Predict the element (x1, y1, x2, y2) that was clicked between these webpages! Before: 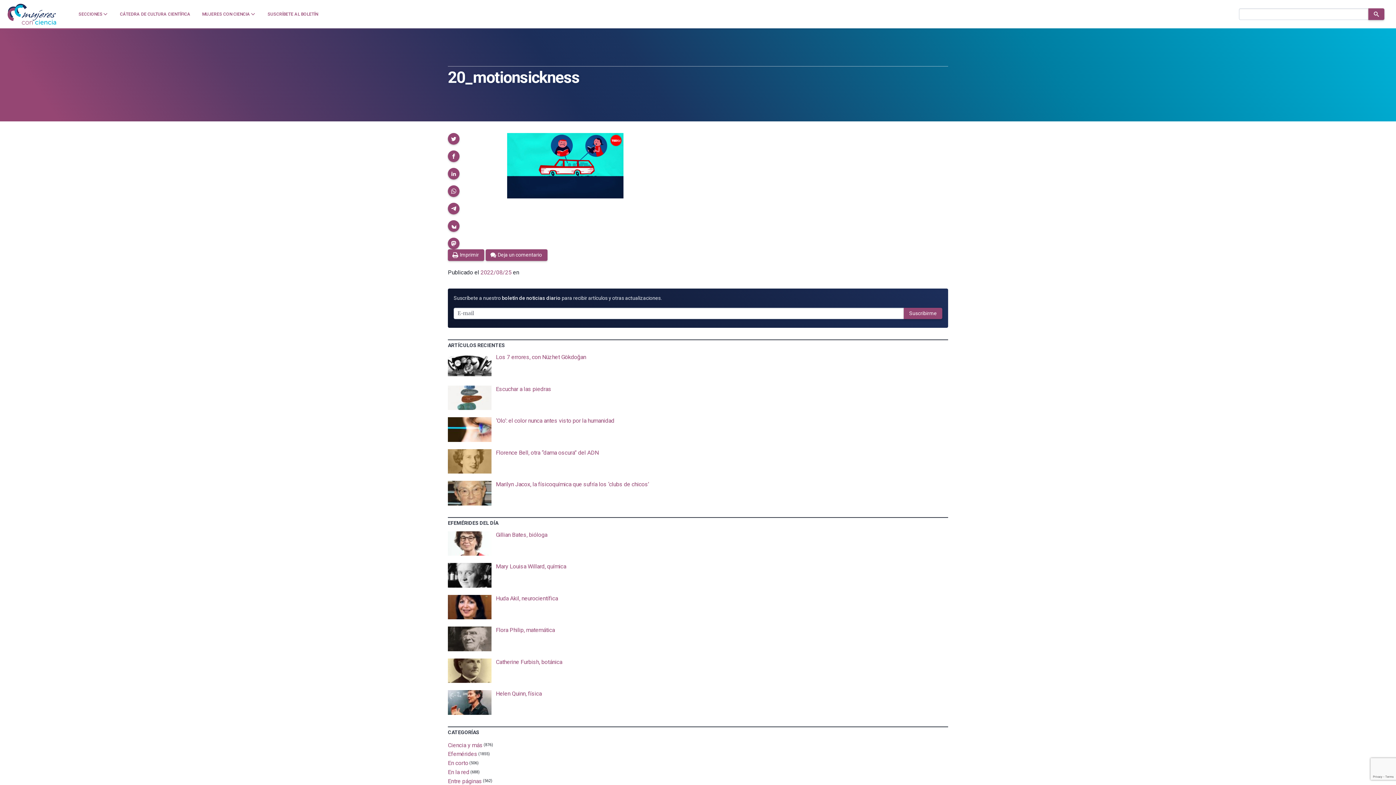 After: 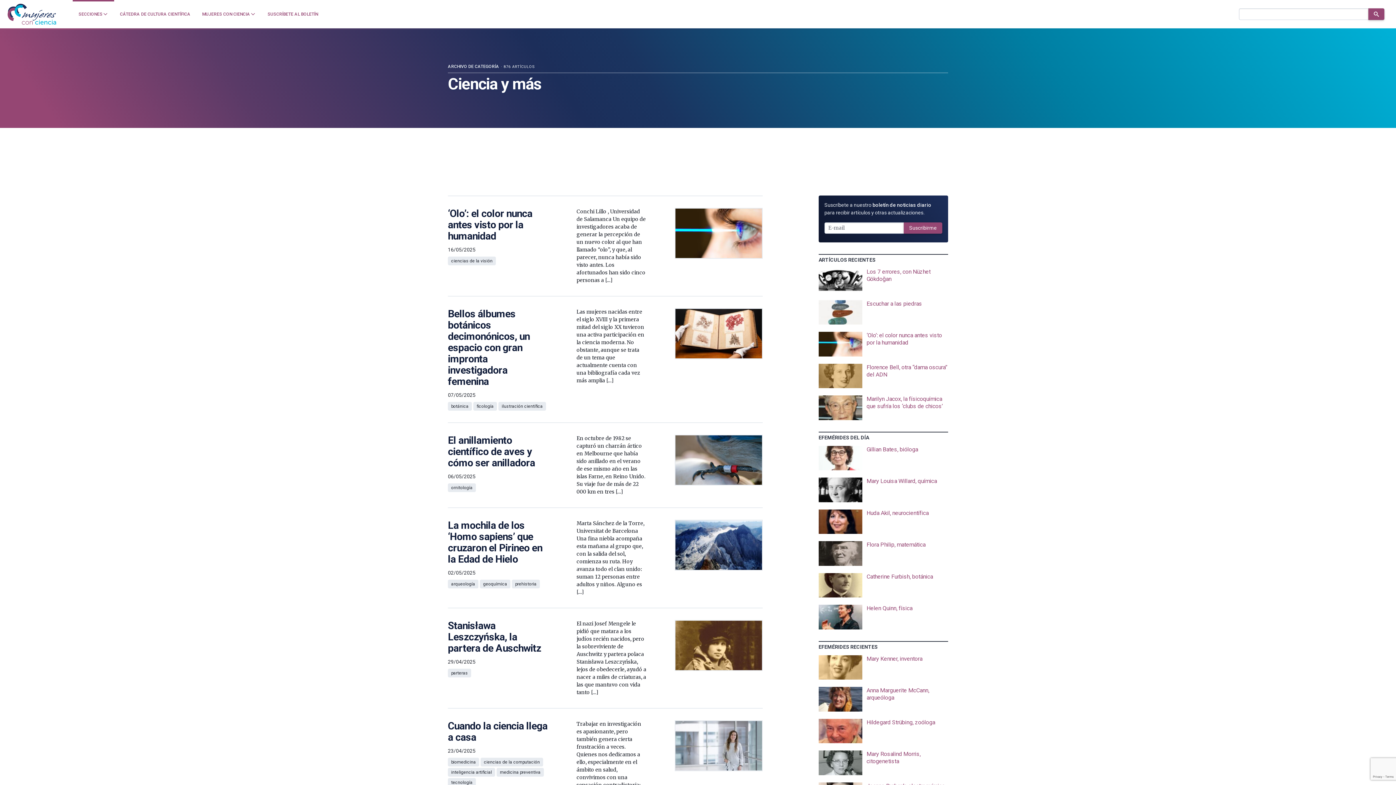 Action: label: Ciencia y más bbox: (448, 741, 482, 748)